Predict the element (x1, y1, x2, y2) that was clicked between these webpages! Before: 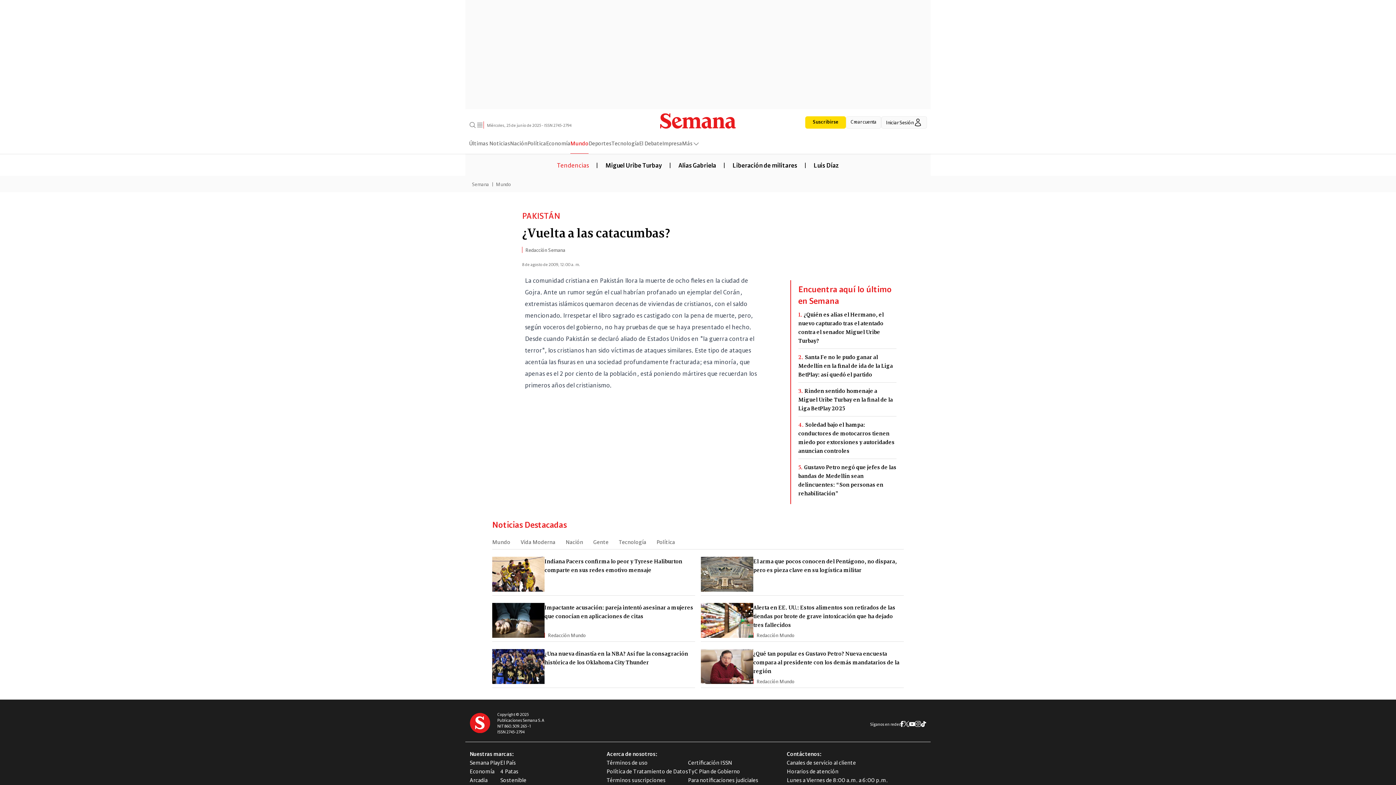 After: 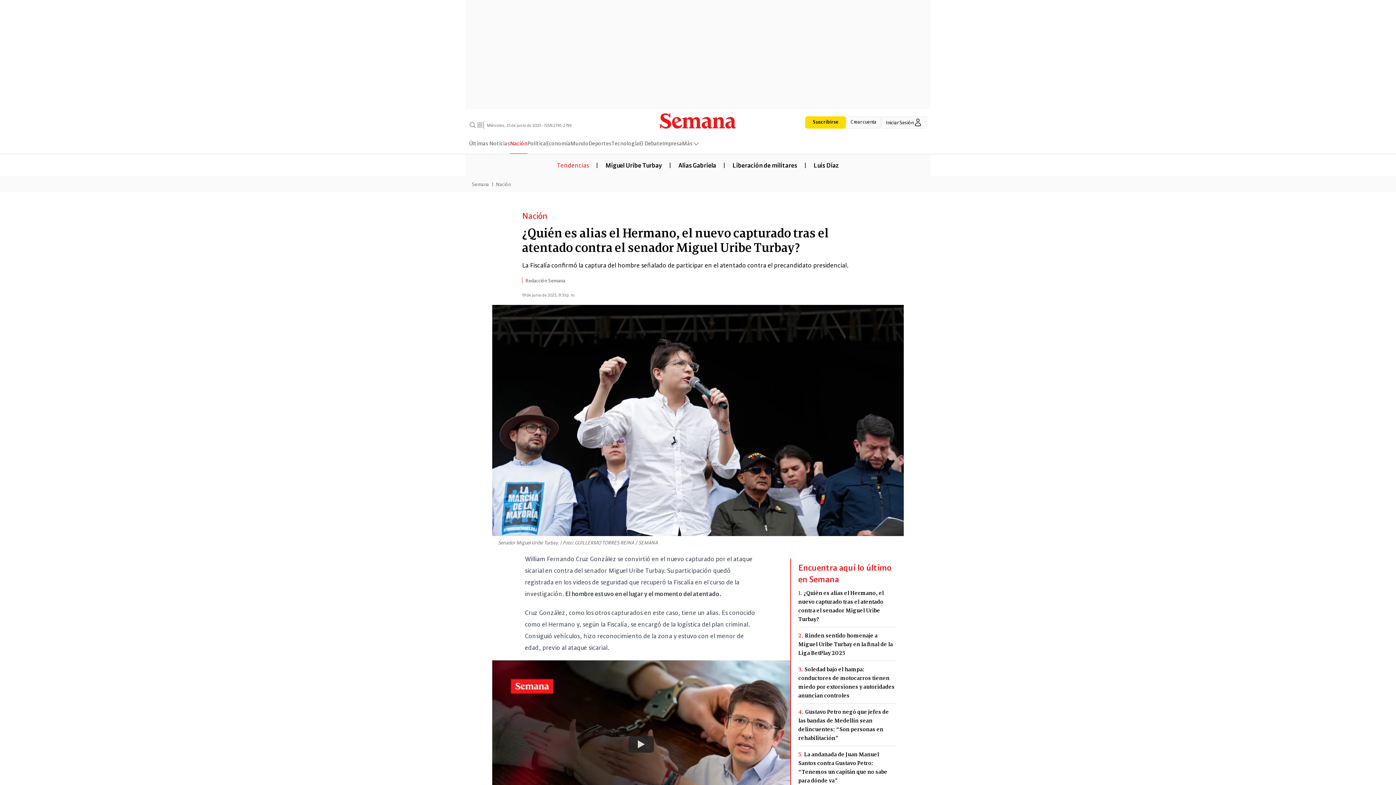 Action: bbox: (798, 310, 896, 344) label: 1.¿Quién es alias el Hermano, el nuevo capturado tras el atentado contra el senador Miguel Uribe Turbay?